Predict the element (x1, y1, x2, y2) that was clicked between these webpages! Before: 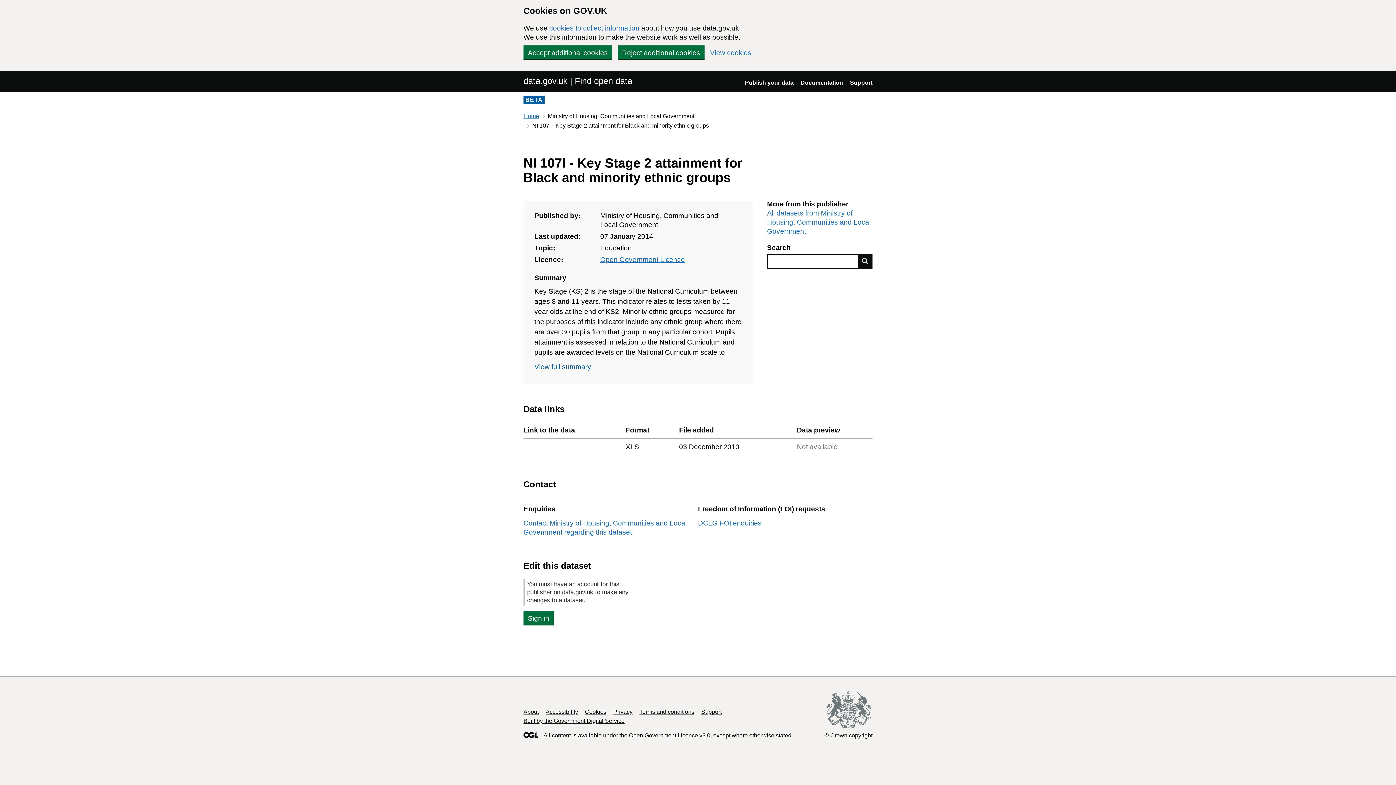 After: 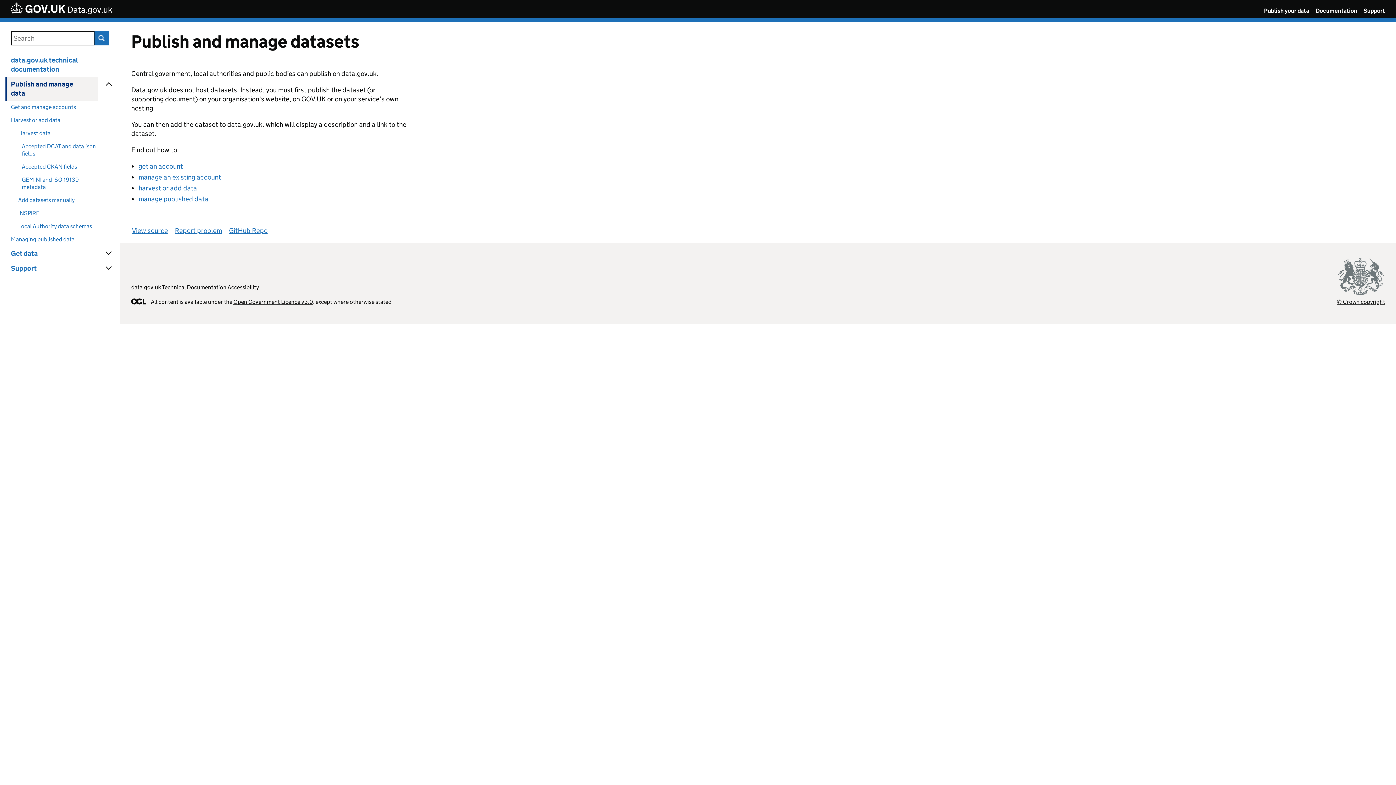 Action: bbox: (800, 79, 843, 85) label: Documentation